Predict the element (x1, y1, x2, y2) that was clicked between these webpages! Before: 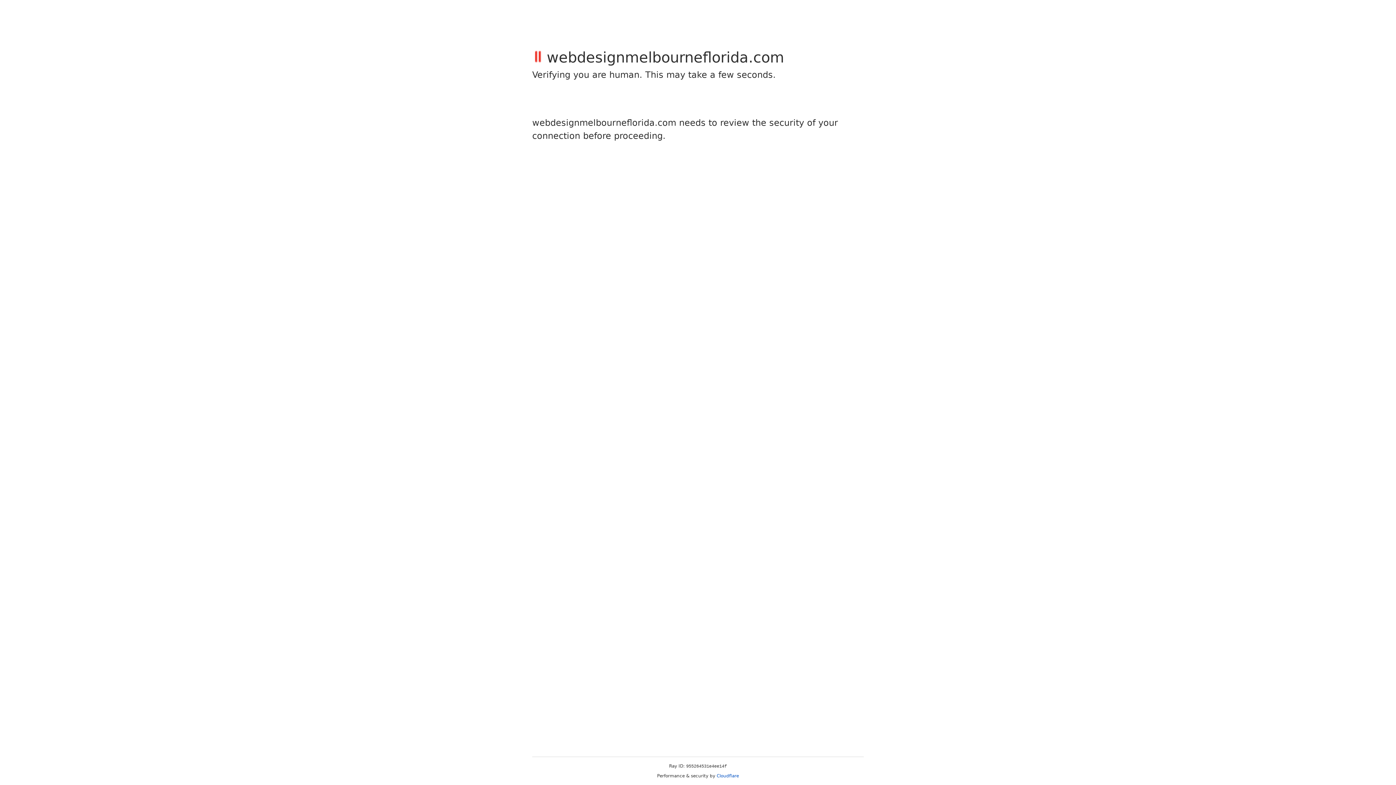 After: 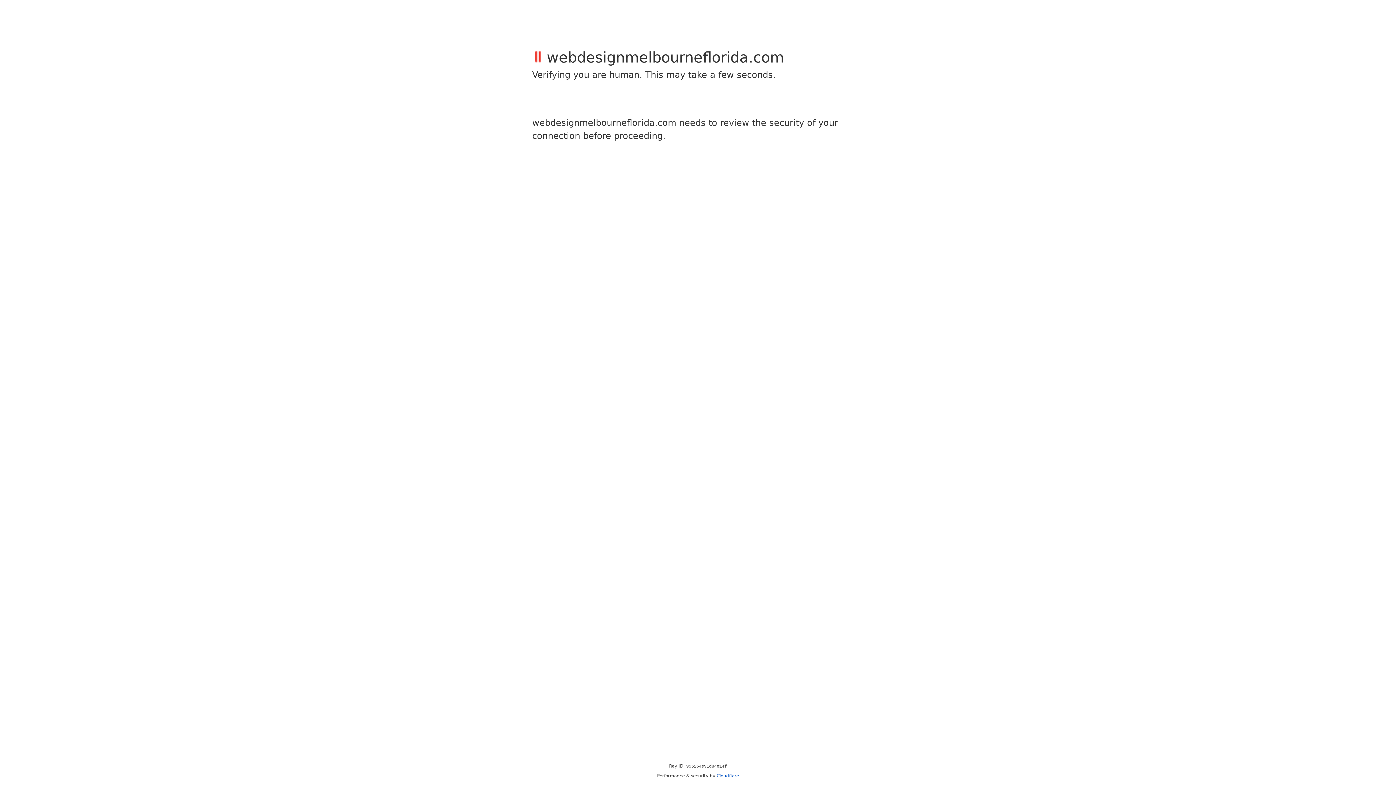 Action: label: Cloudflare bbox: (716, 773, 739, 778)